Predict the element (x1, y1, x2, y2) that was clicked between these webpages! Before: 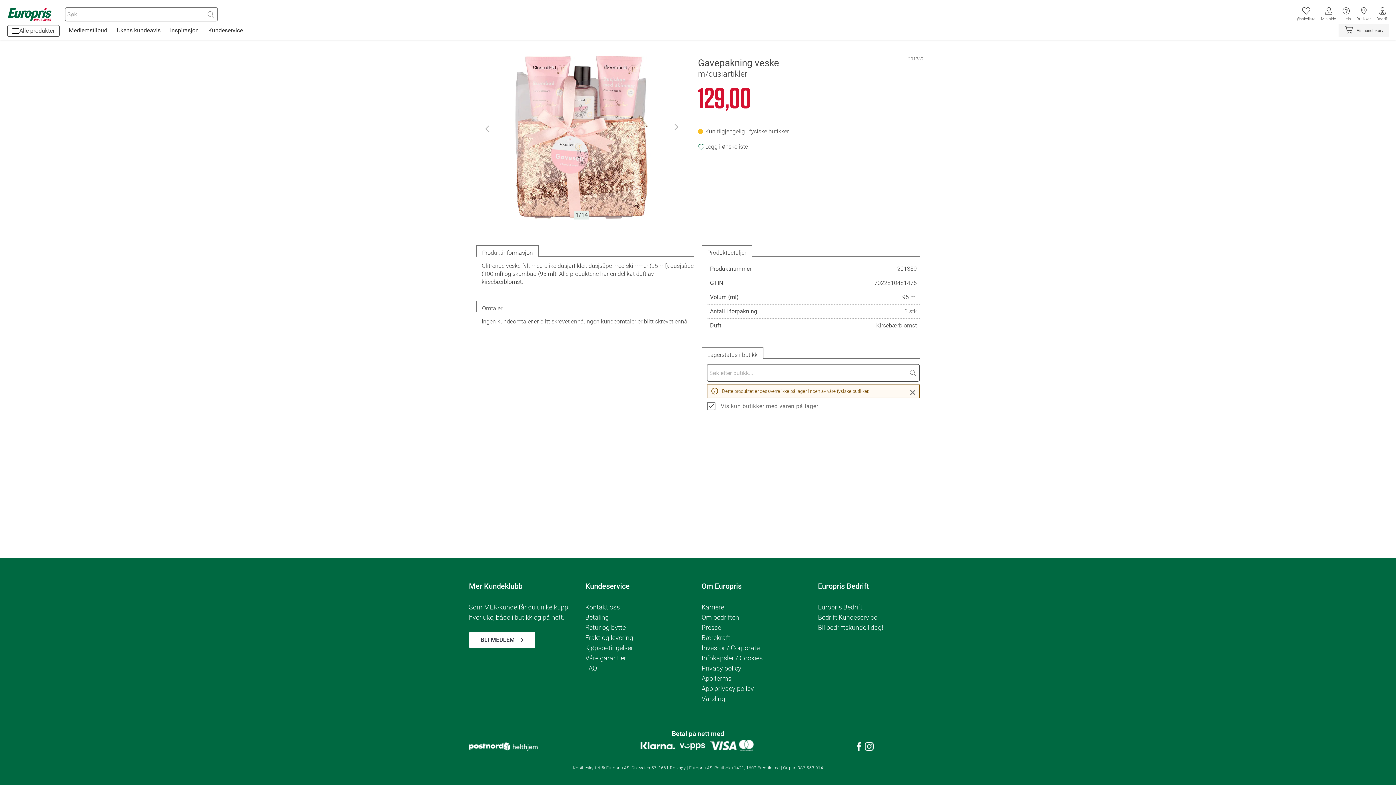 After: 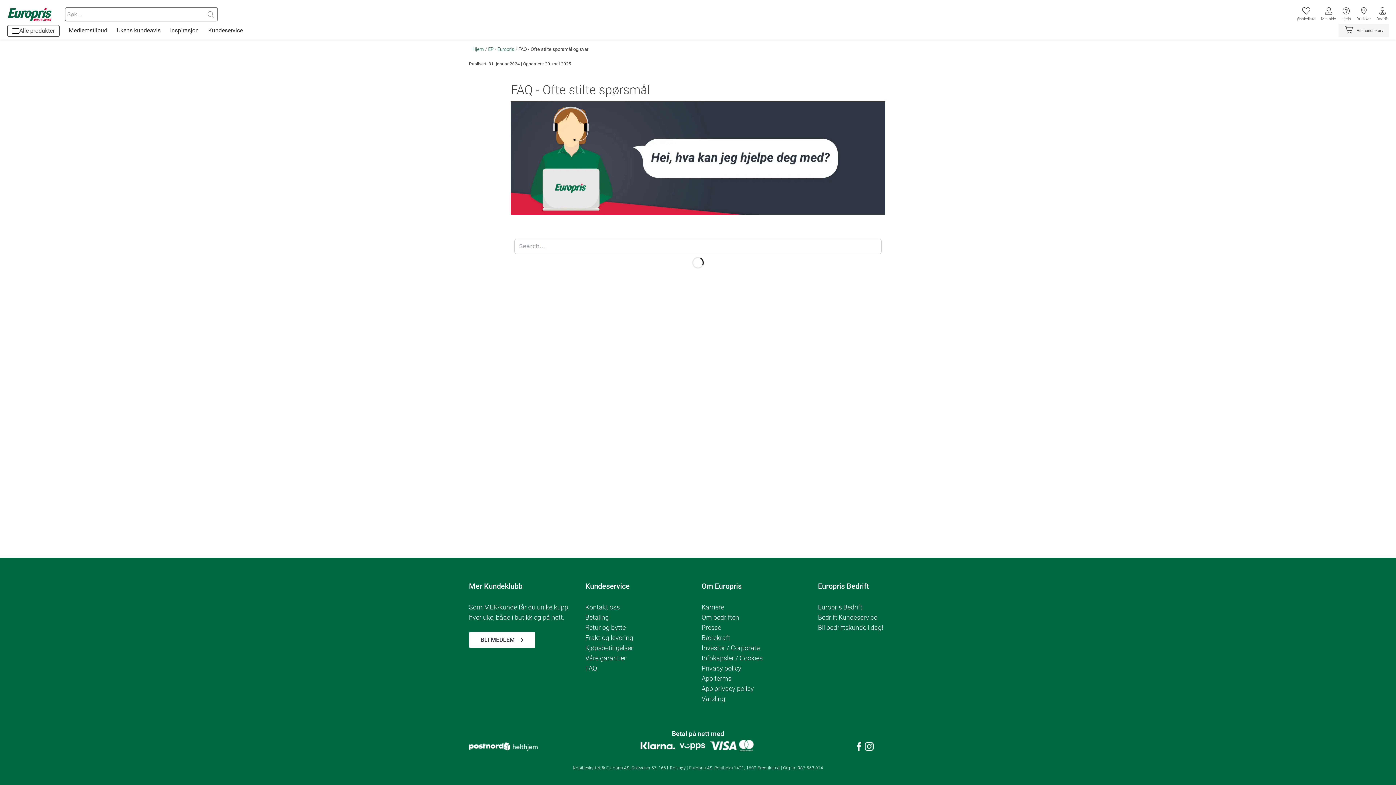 Action: bbox: (585, 643, 694, 653) label: Kjøpsbetingelser